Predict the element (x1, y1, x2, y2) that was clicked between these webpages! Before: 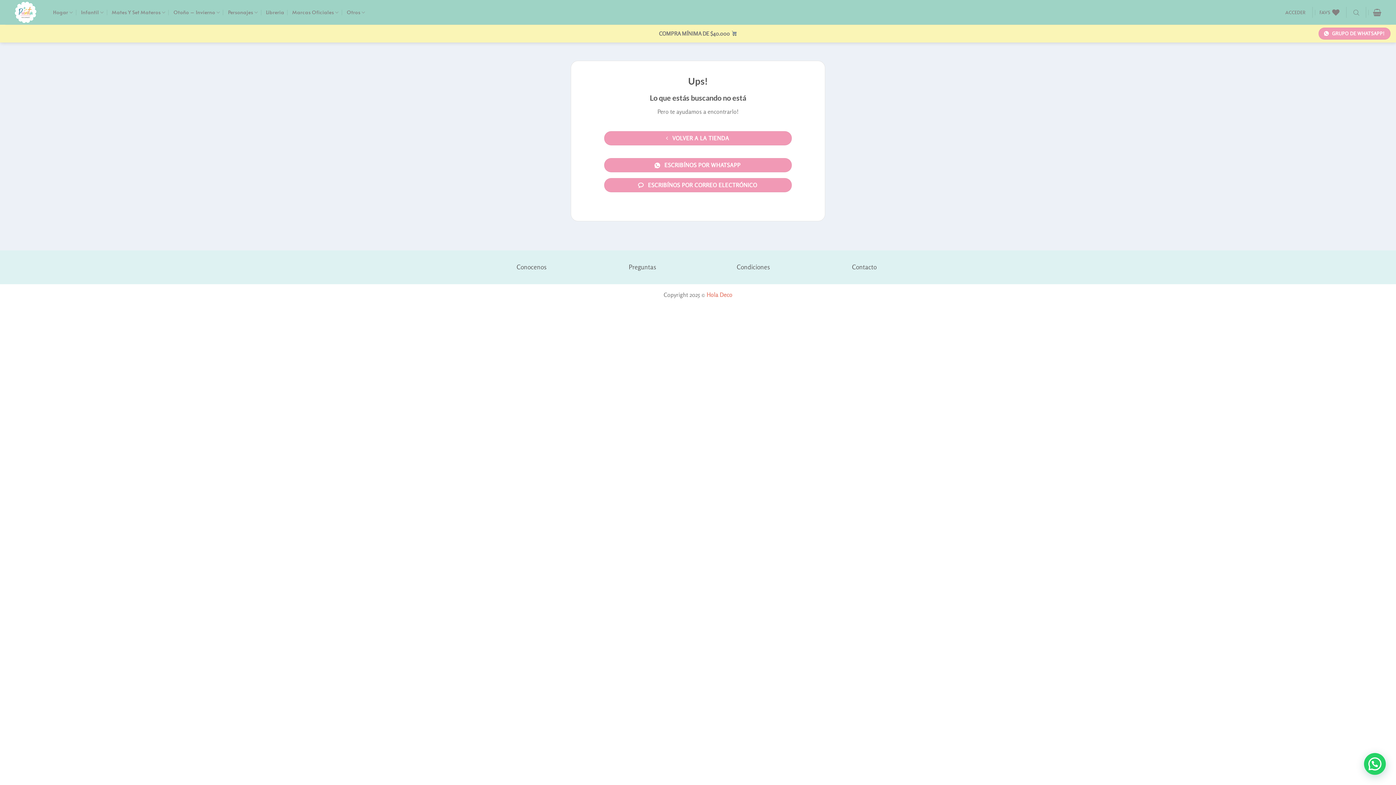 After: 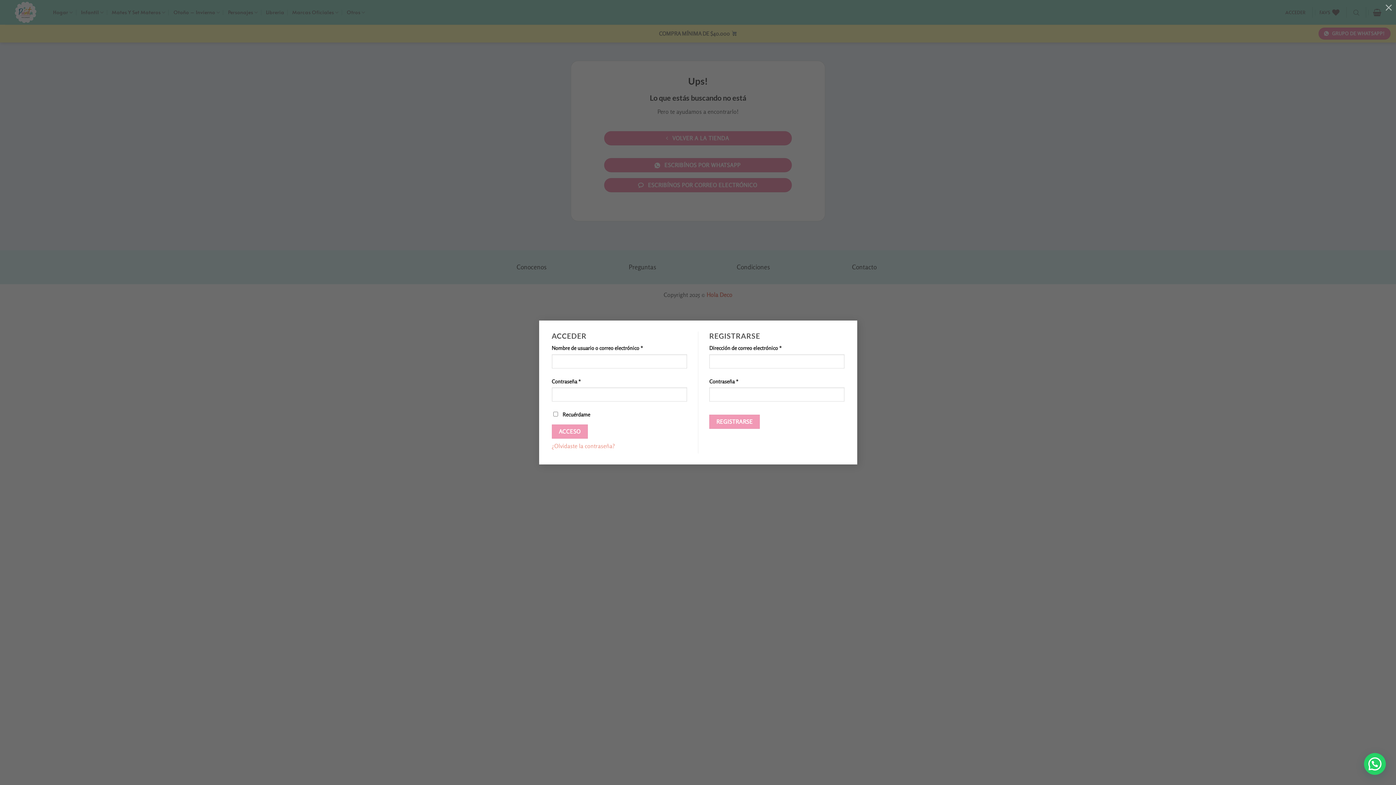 Action: label: ACCEDER bbox: (1285, 5, 1305, 18)